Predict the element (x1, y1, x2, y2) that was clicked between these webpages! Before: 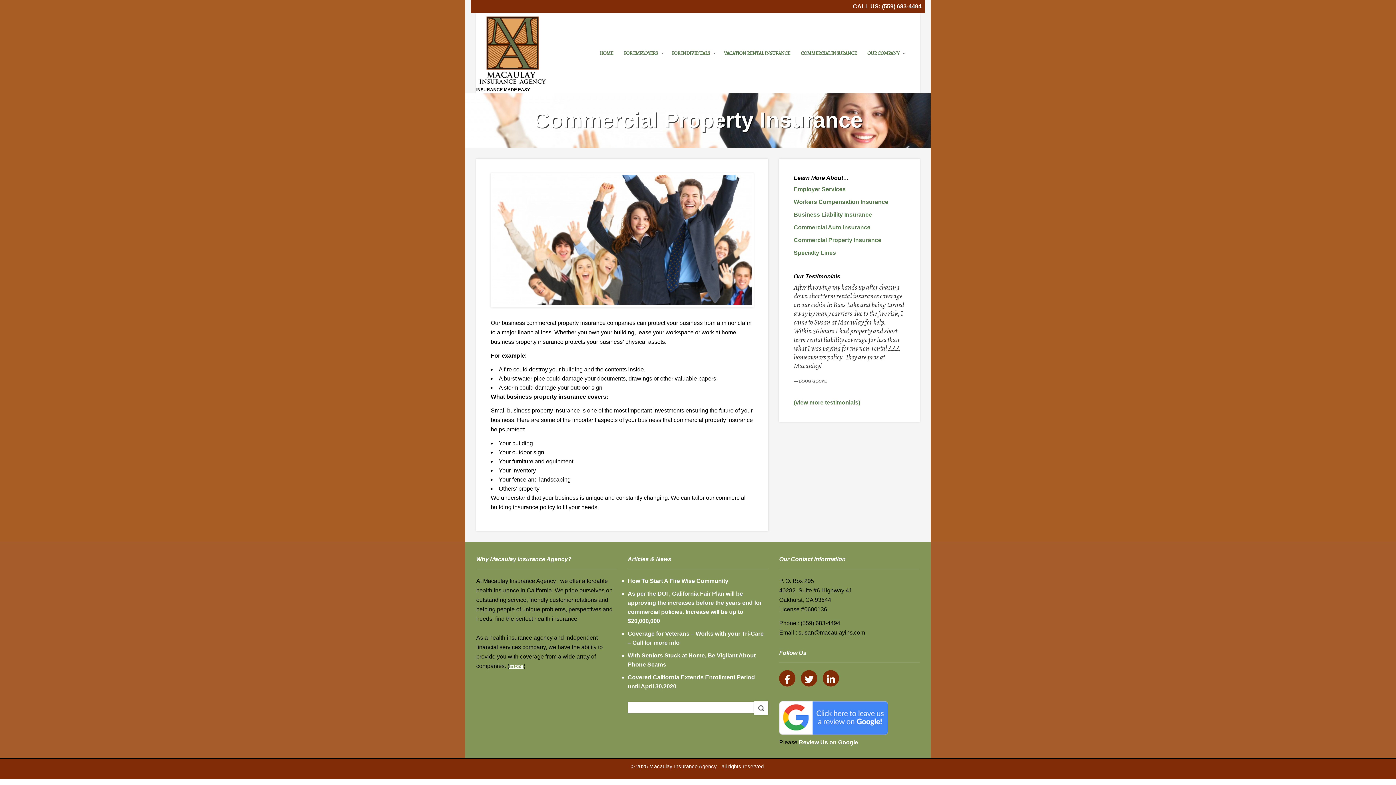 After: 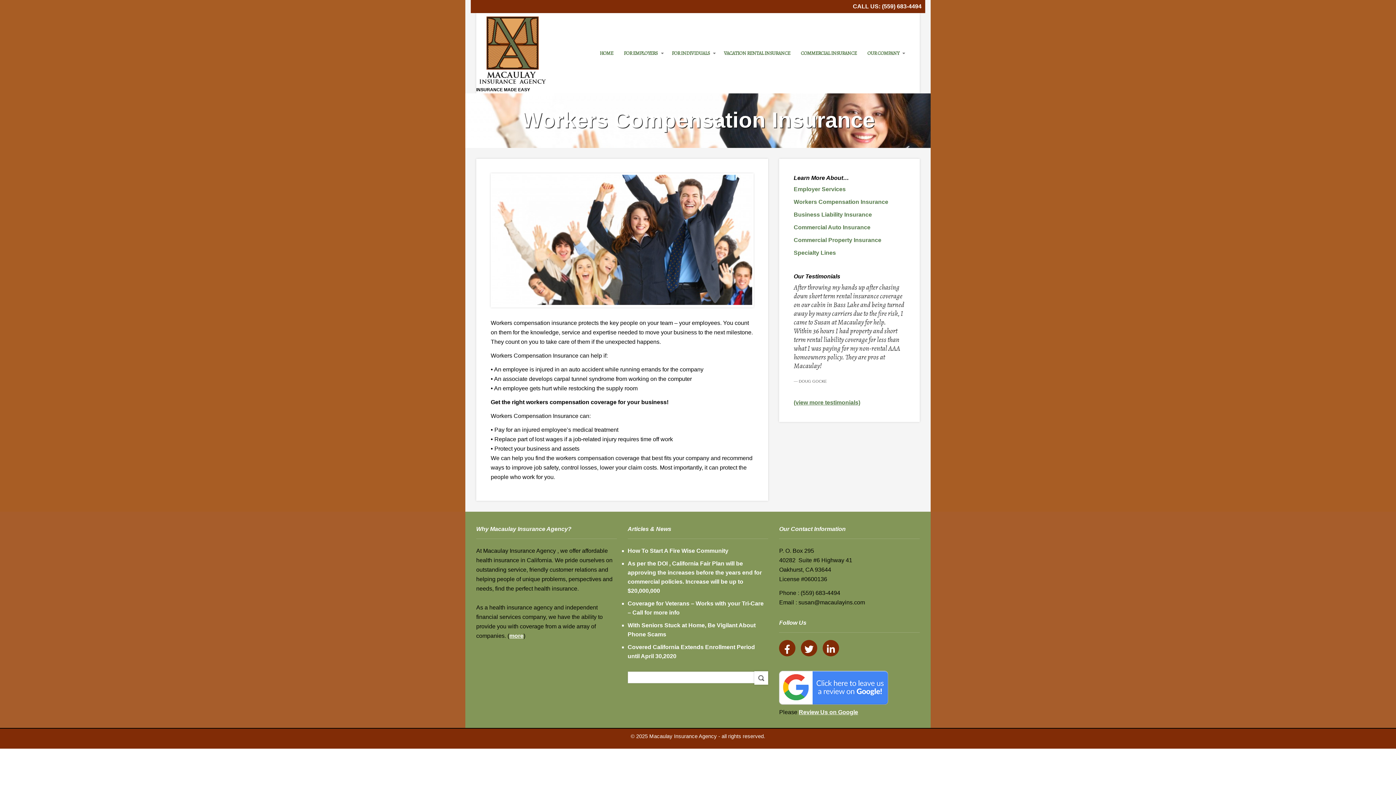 Action: label: Workers Compensation Insurance bbox: (793, 198, 888, 205)